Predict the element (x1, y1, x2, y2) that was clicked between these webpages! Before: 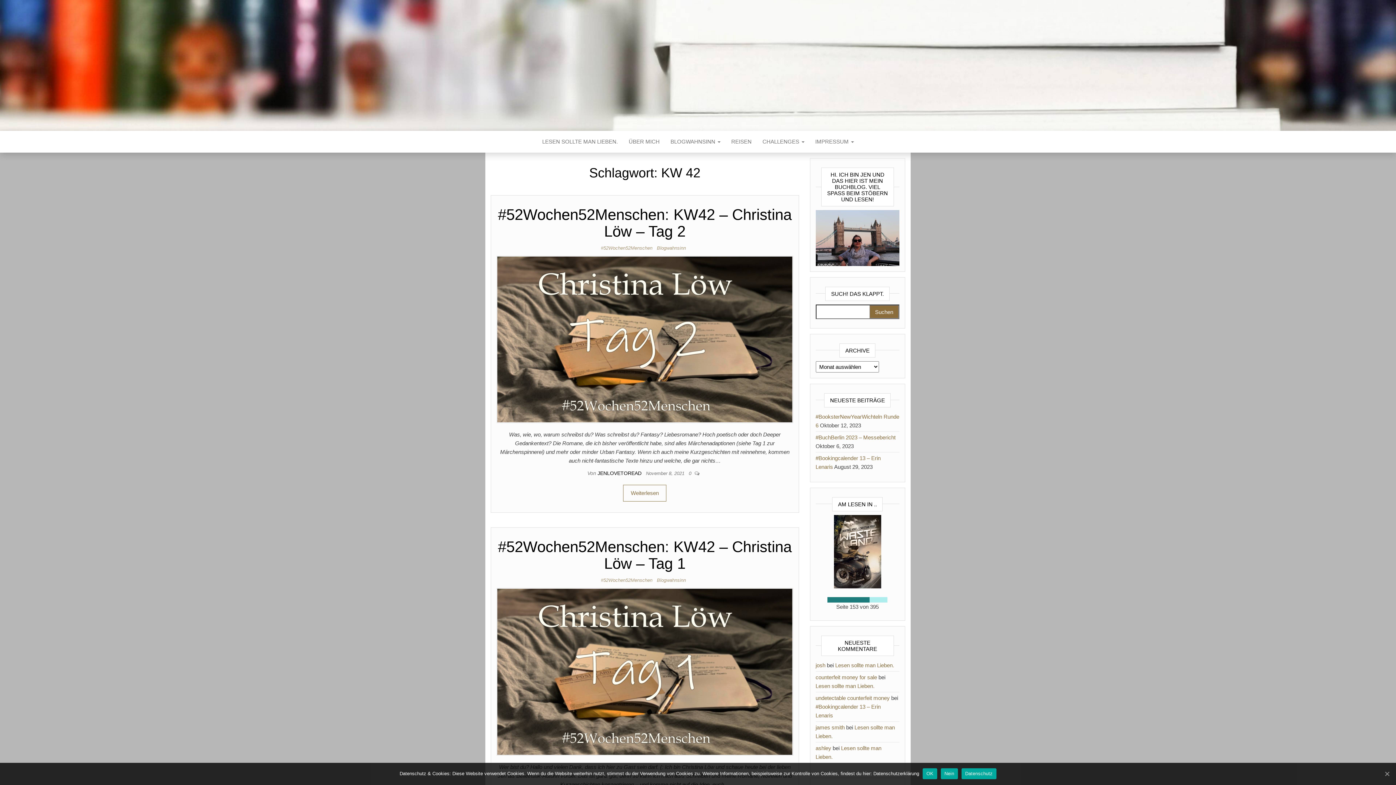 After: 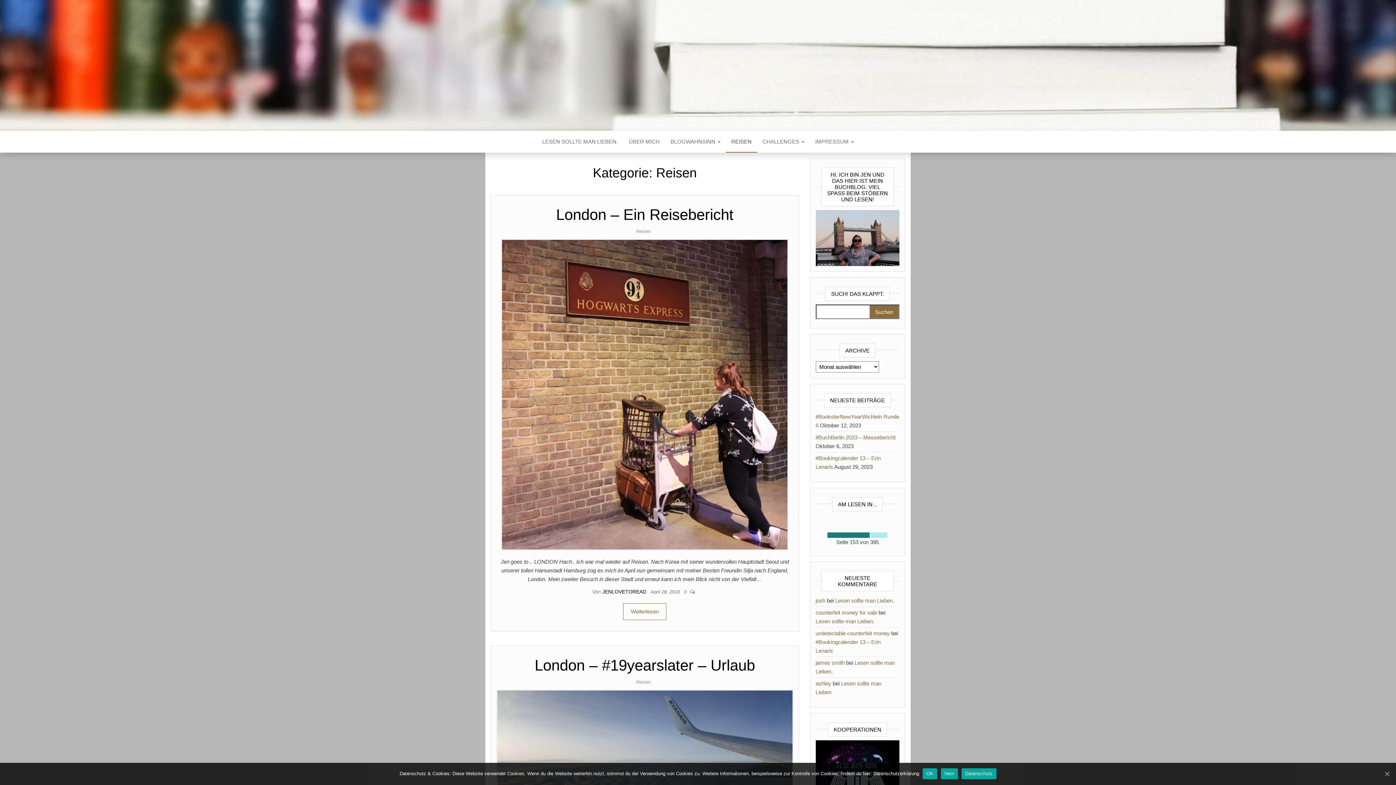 Action: bbox: (726, 130, 757, 152) label: REISEN